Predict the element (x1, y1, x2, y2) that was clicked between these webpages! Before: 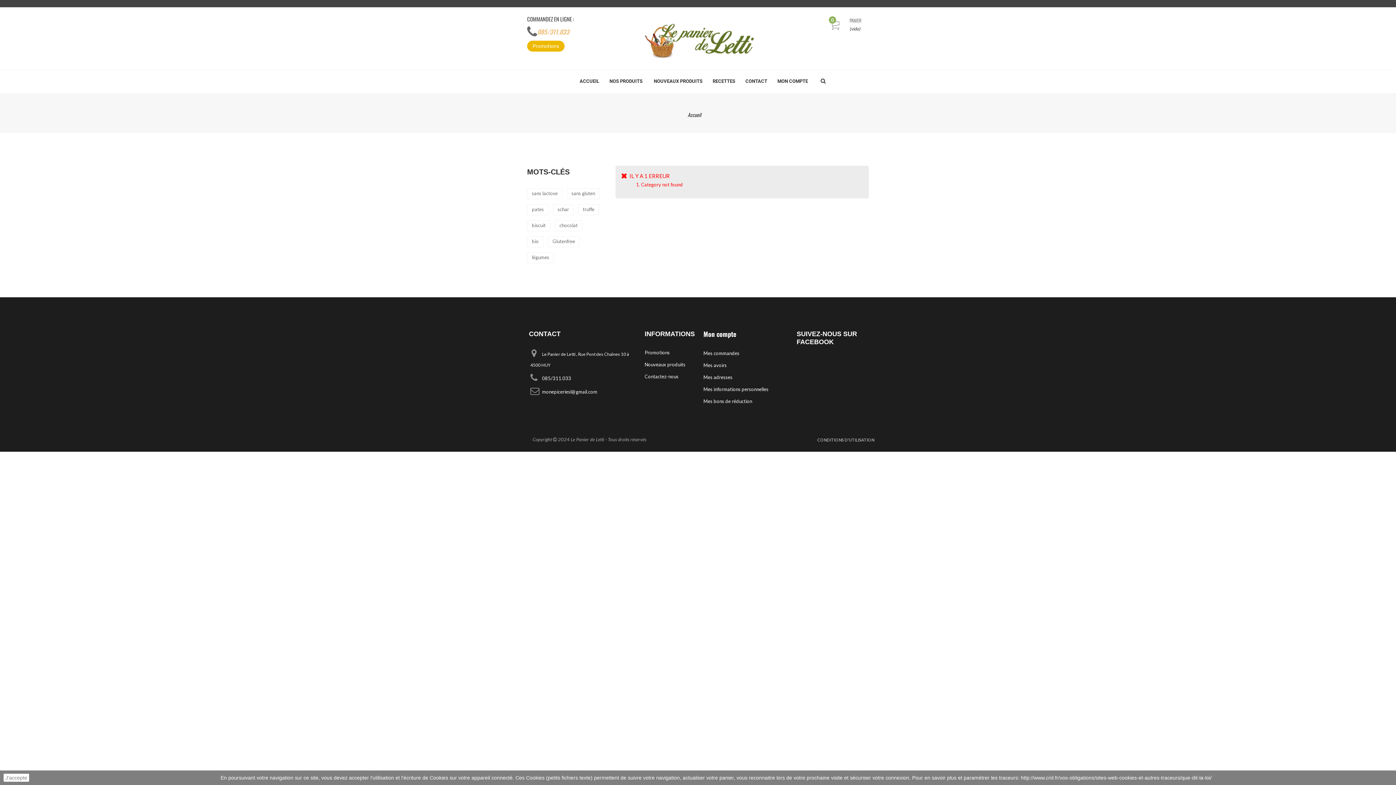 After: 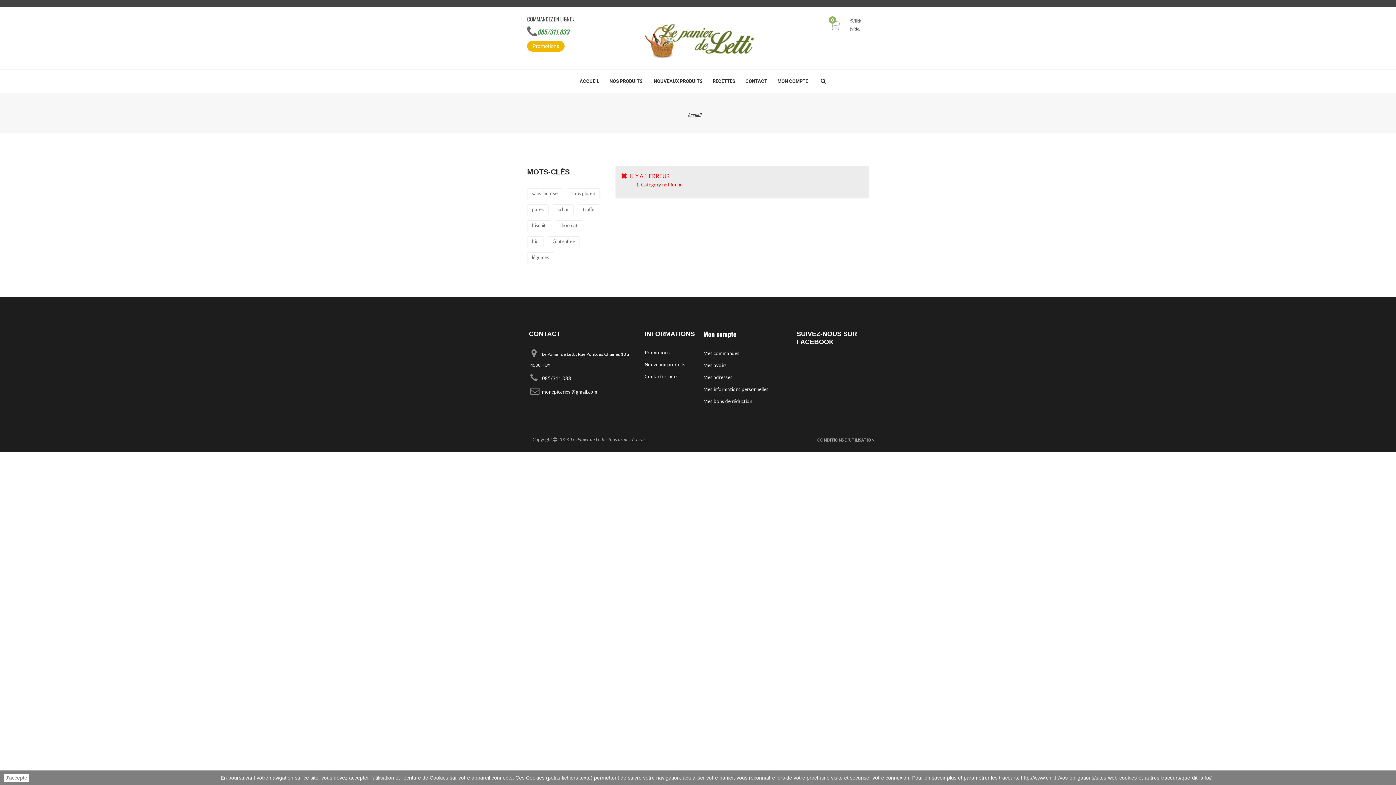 Action: bbox: (537, 27, 569, 36) label: 085/311.033